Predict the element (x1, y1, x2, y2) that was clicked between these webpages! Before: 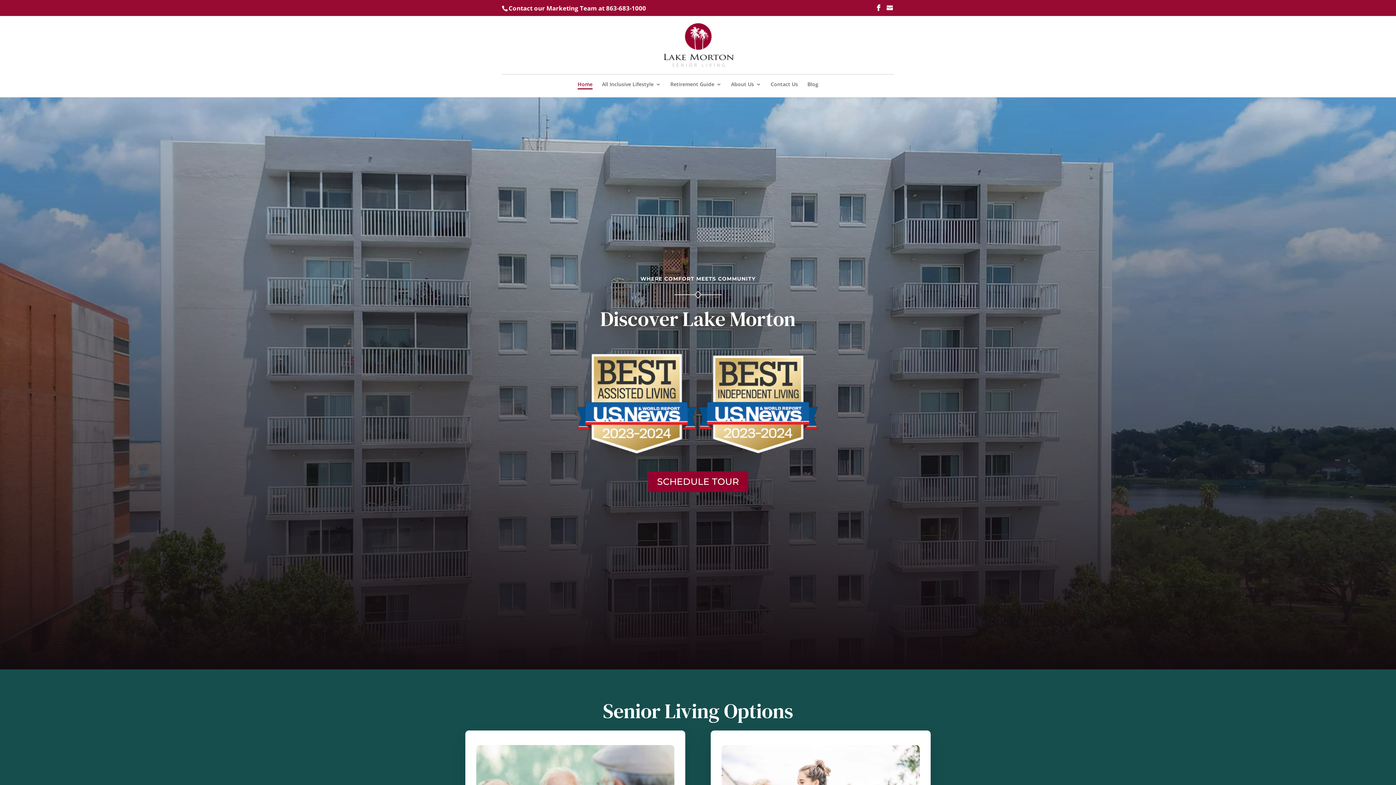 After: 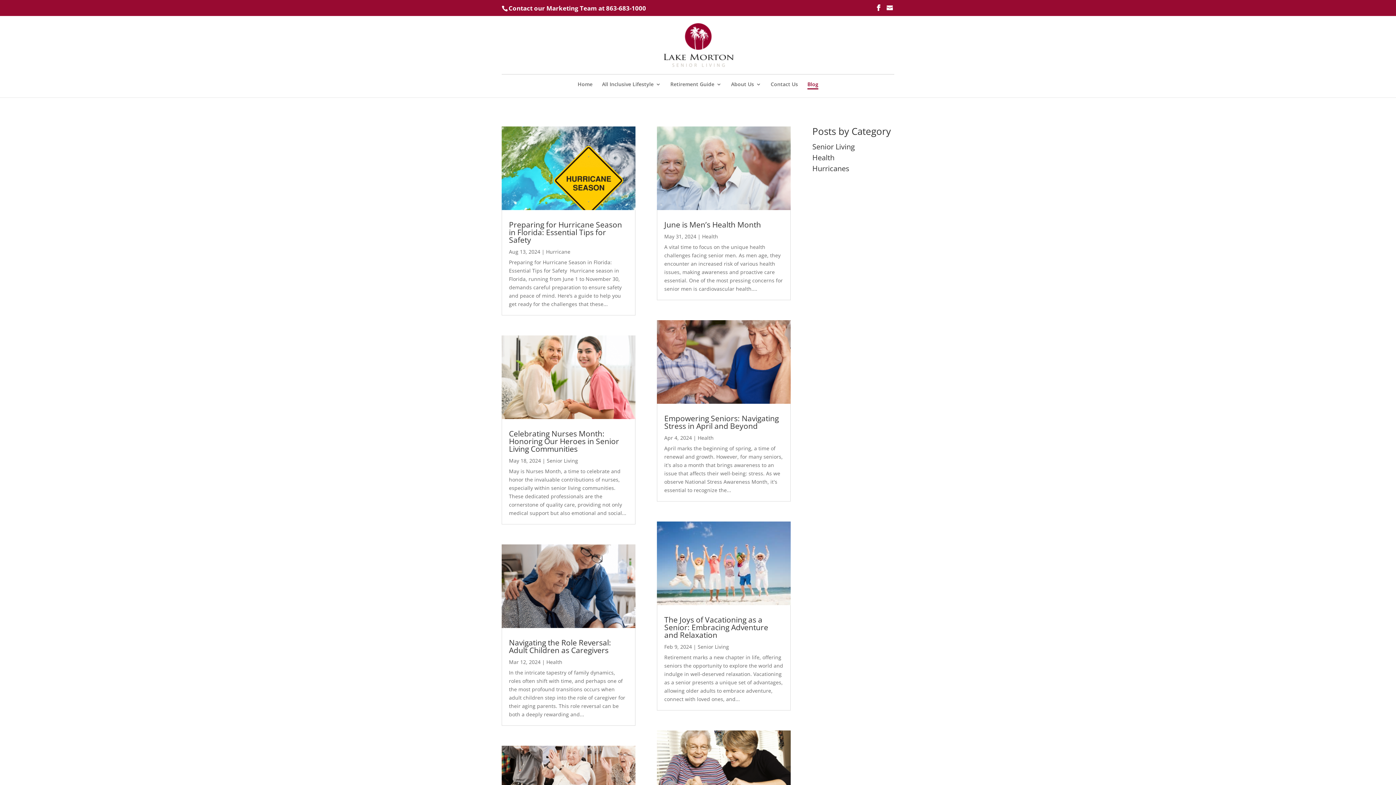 Action: label: Blog bbox: (807, 81, 818, 97)